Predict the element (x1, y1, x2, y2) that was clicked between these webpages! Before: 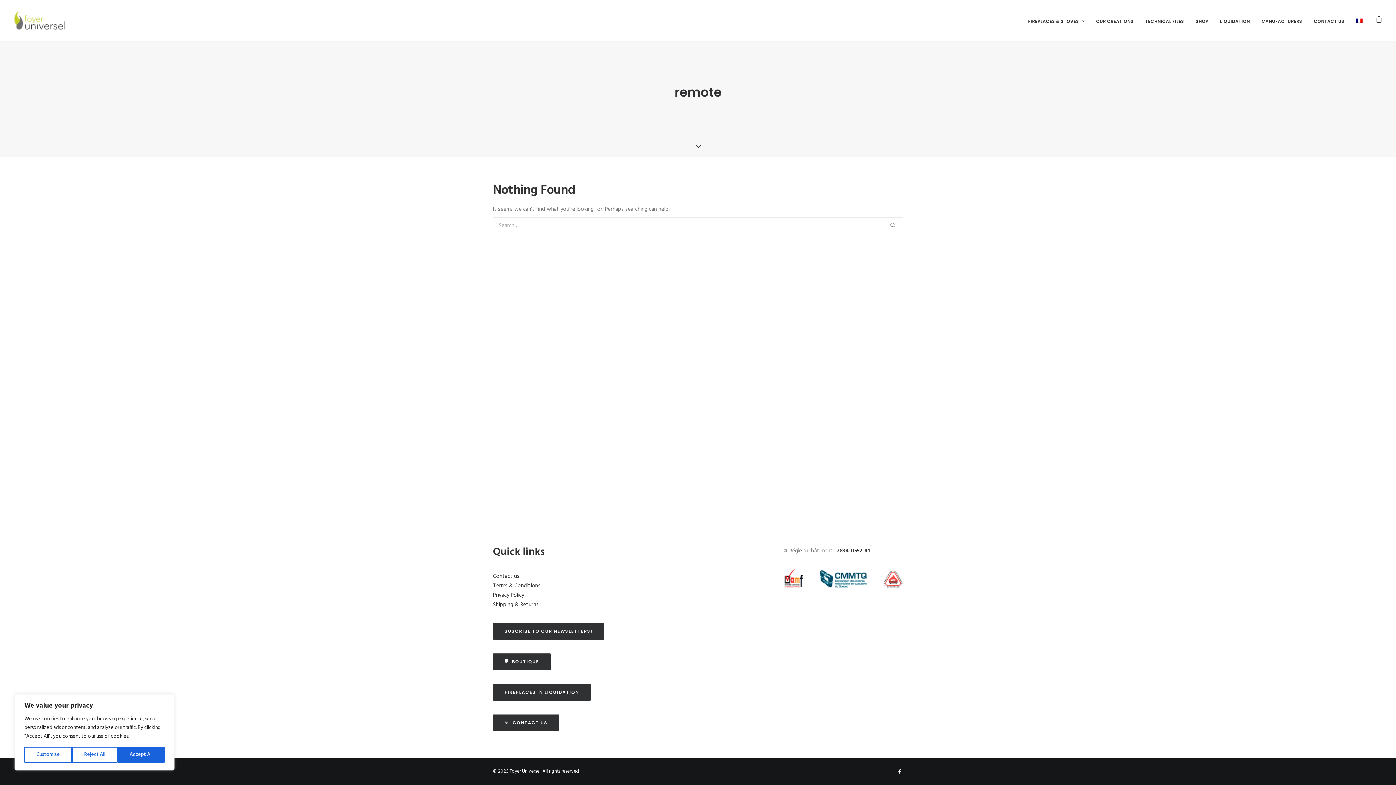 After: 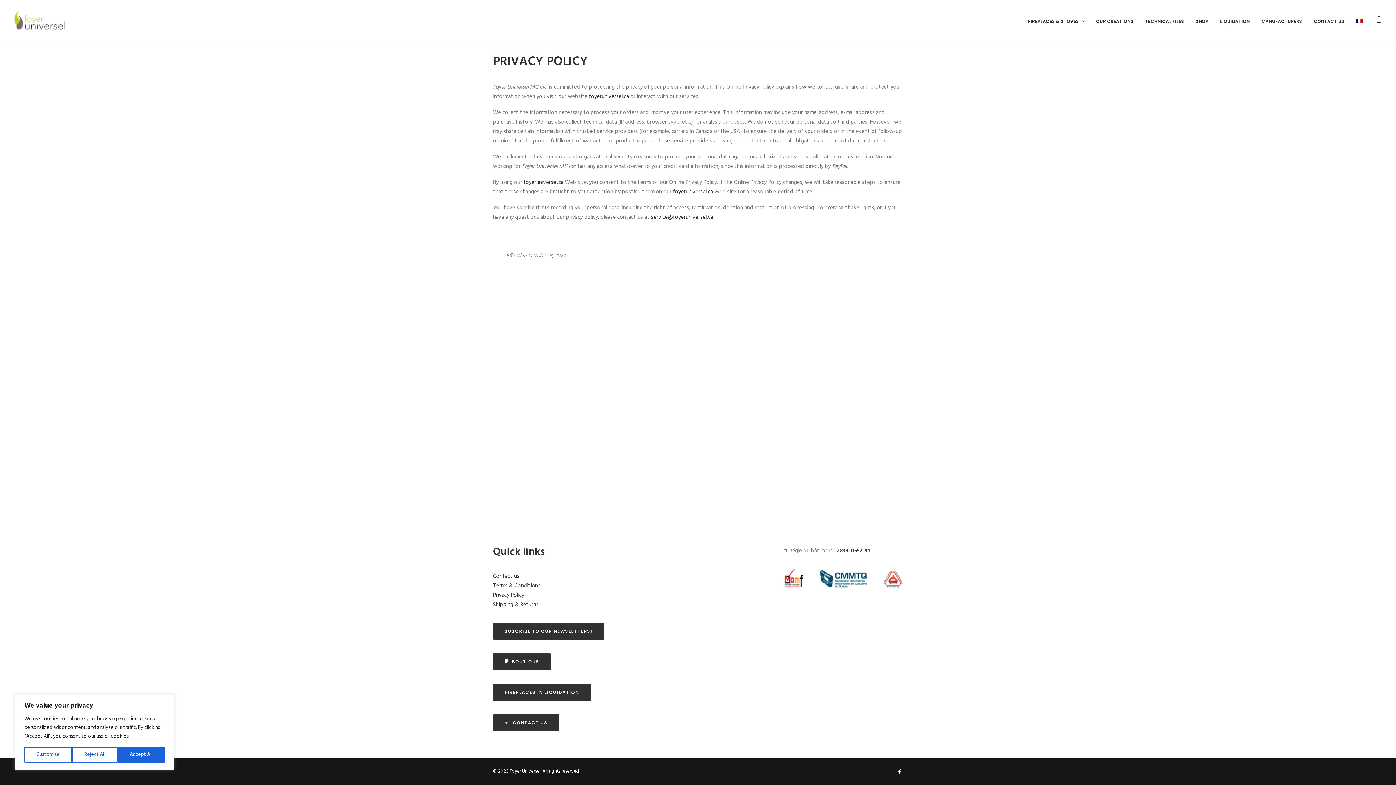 Action: label: Privacy Policy bbox: (493, 591, 524, 600)